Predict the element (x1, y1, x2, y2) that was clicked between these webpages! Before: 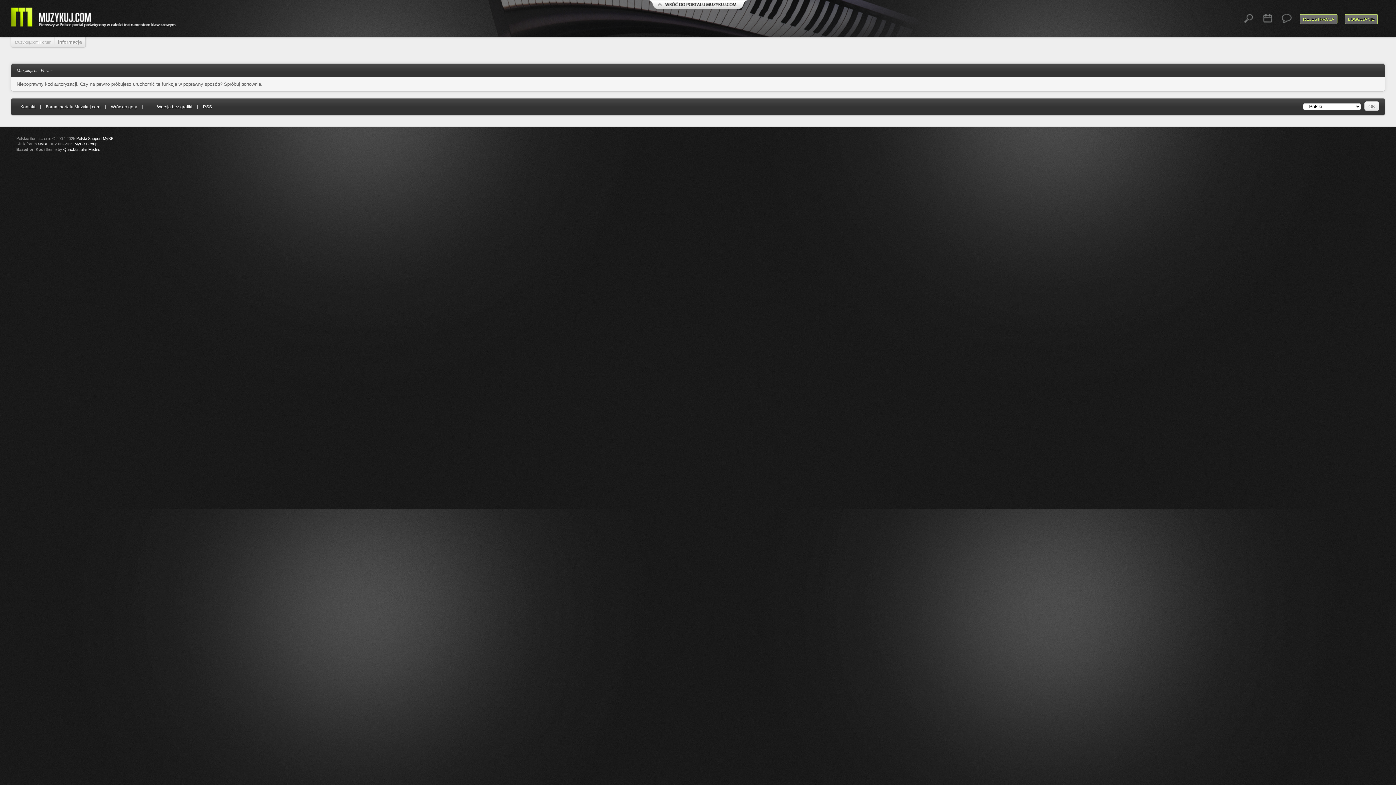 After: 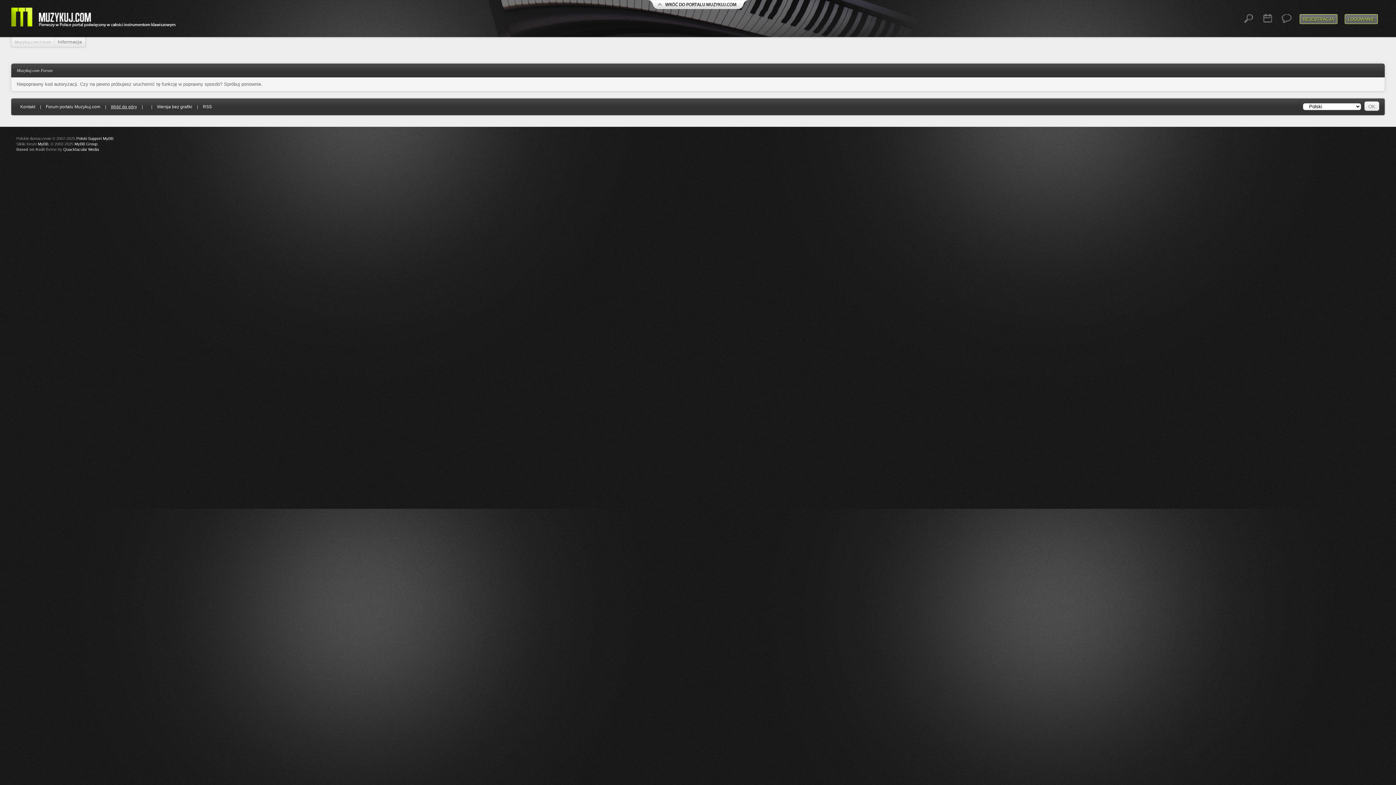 Action: bbox: (110, 104, 137, 109) label: Wróć do góry